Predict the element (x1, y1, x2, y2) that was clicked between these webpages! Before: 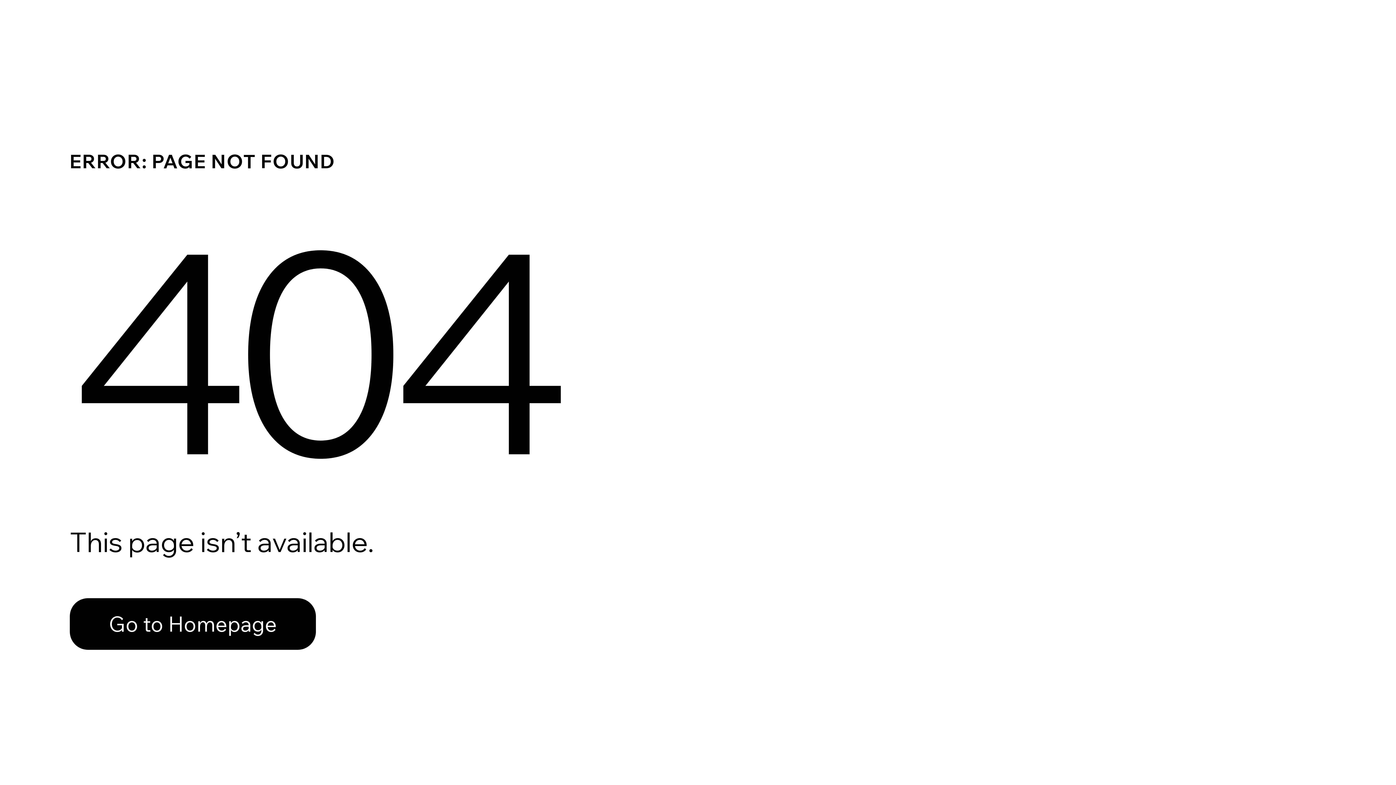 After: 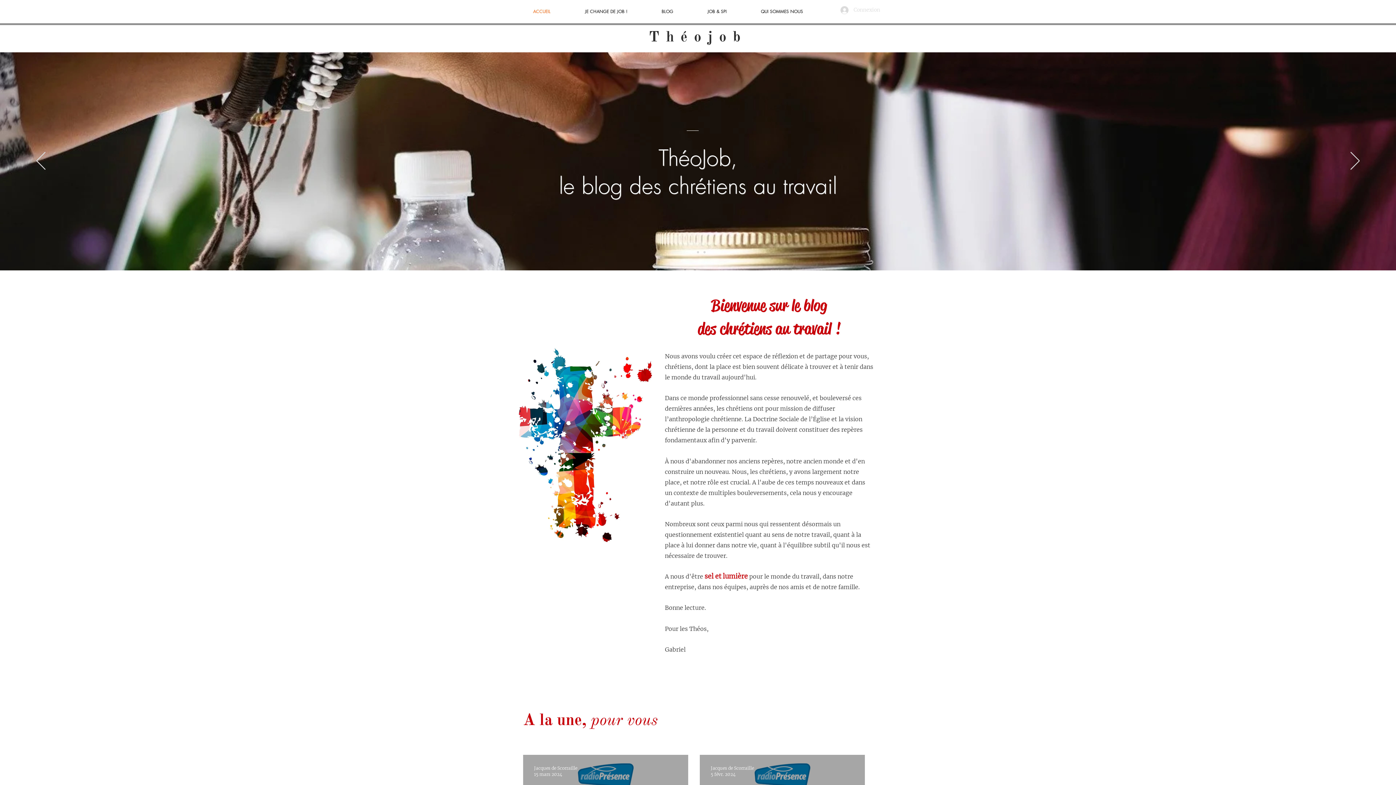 Action: label: Go to Homepage bbox: (69, 582, 768, 659)